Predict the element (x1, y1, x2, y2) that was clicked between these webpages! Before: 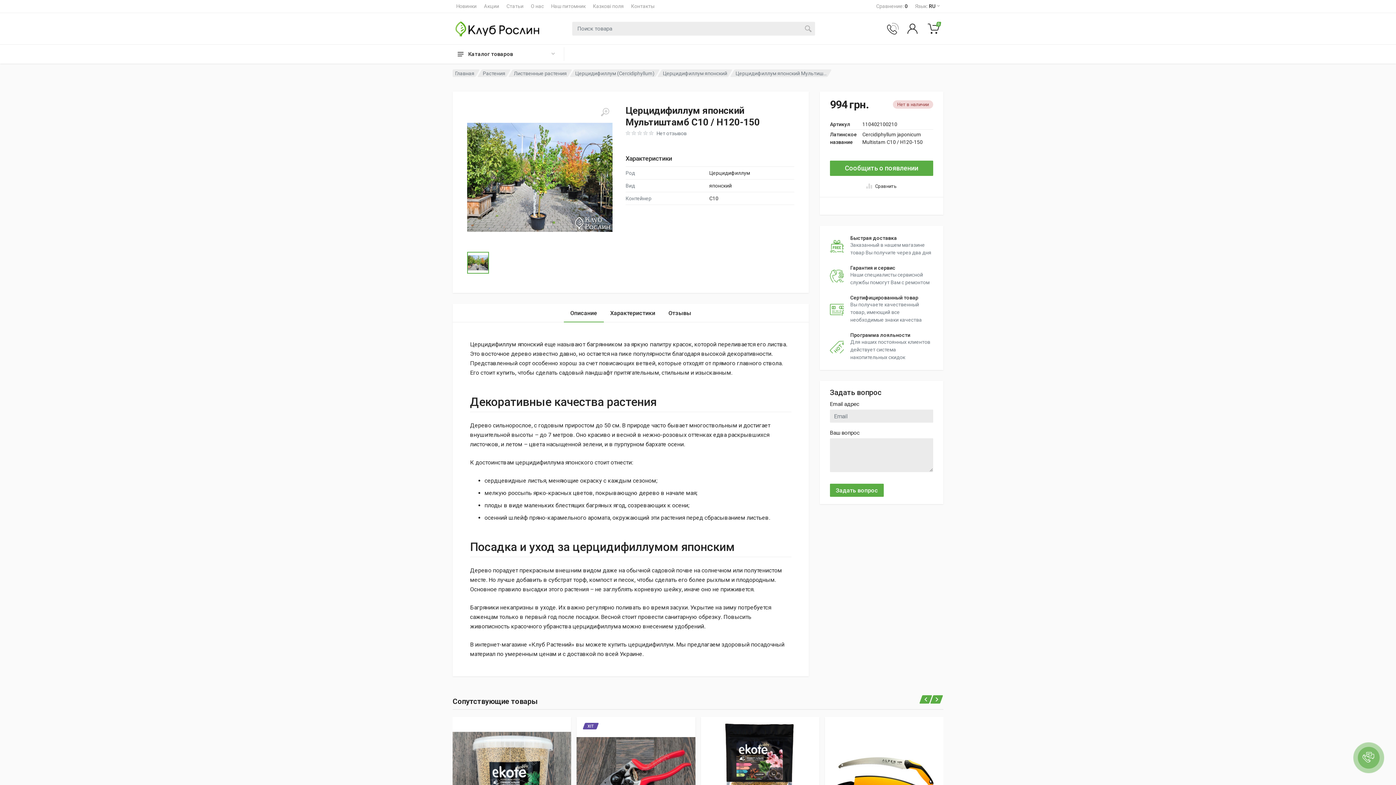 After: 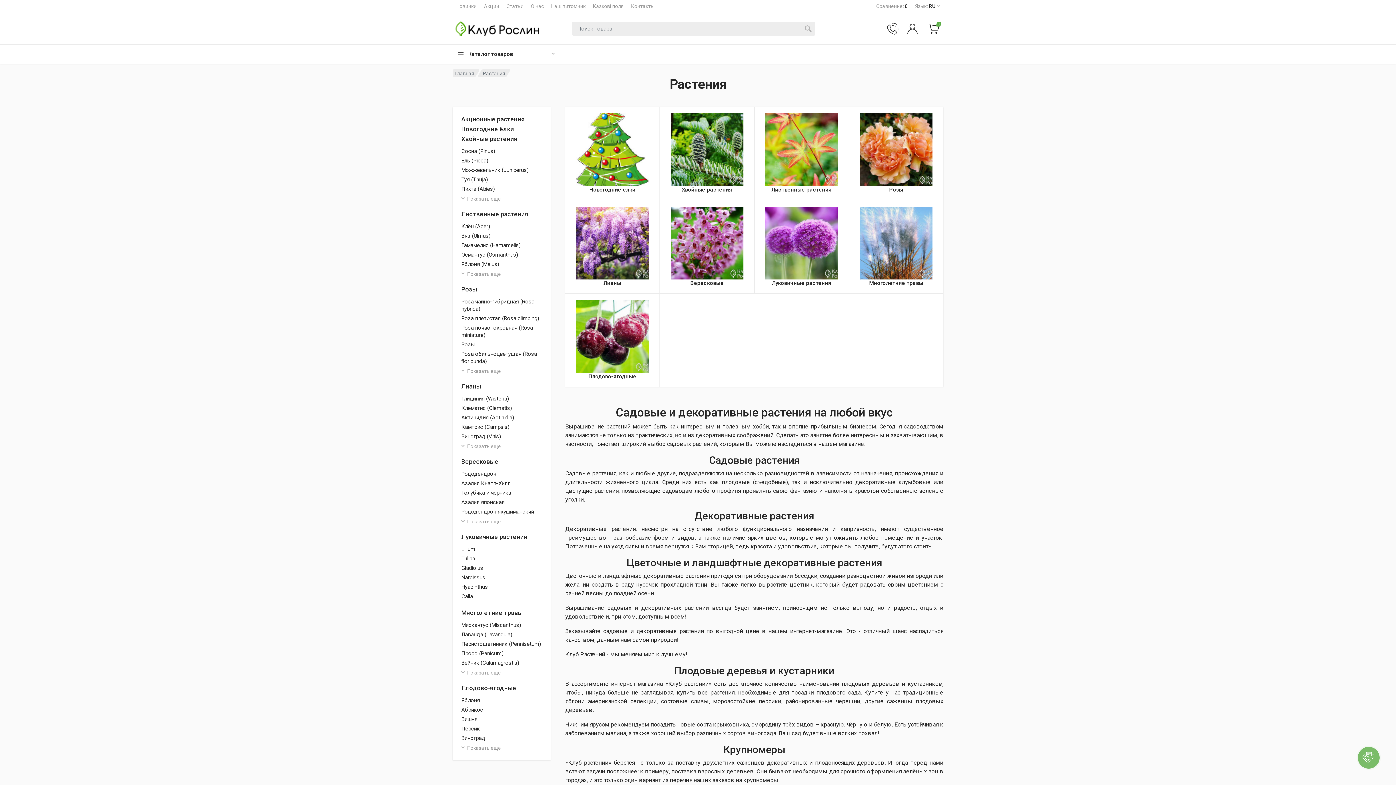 Action: bbox: (477, 69, 510, 77) label: Растения